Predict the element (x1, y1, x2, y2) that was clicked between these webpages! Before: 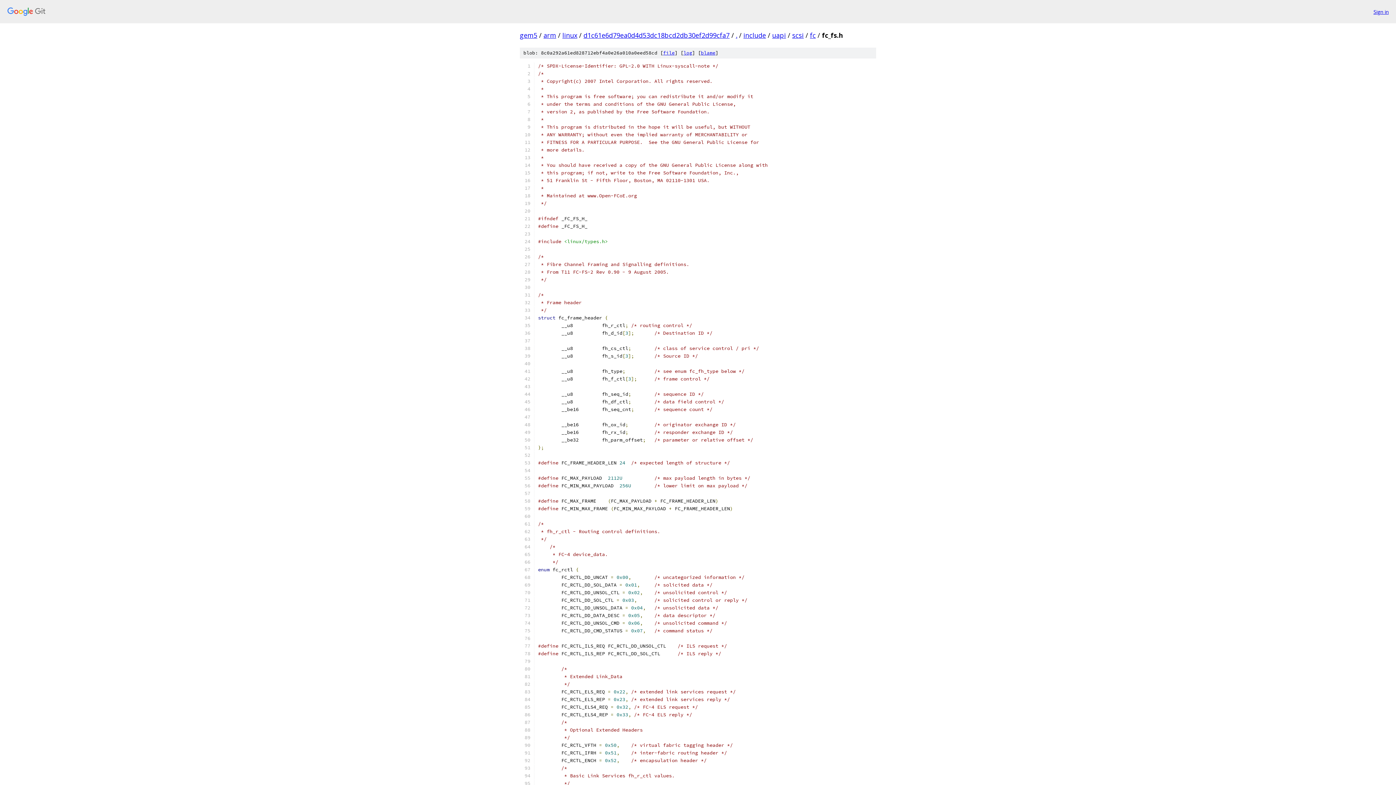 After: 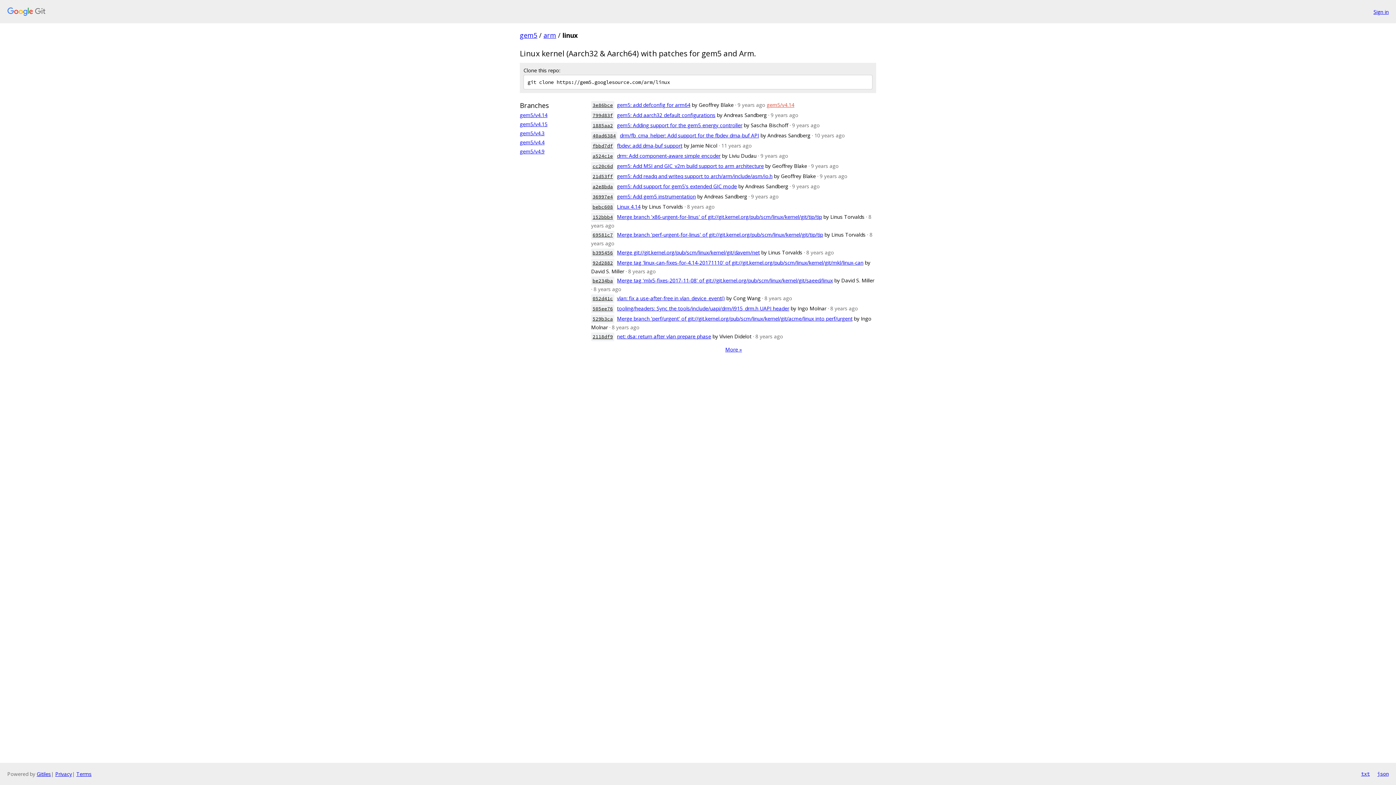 Action: bbox: (562, 30, 577, 39) label: linux